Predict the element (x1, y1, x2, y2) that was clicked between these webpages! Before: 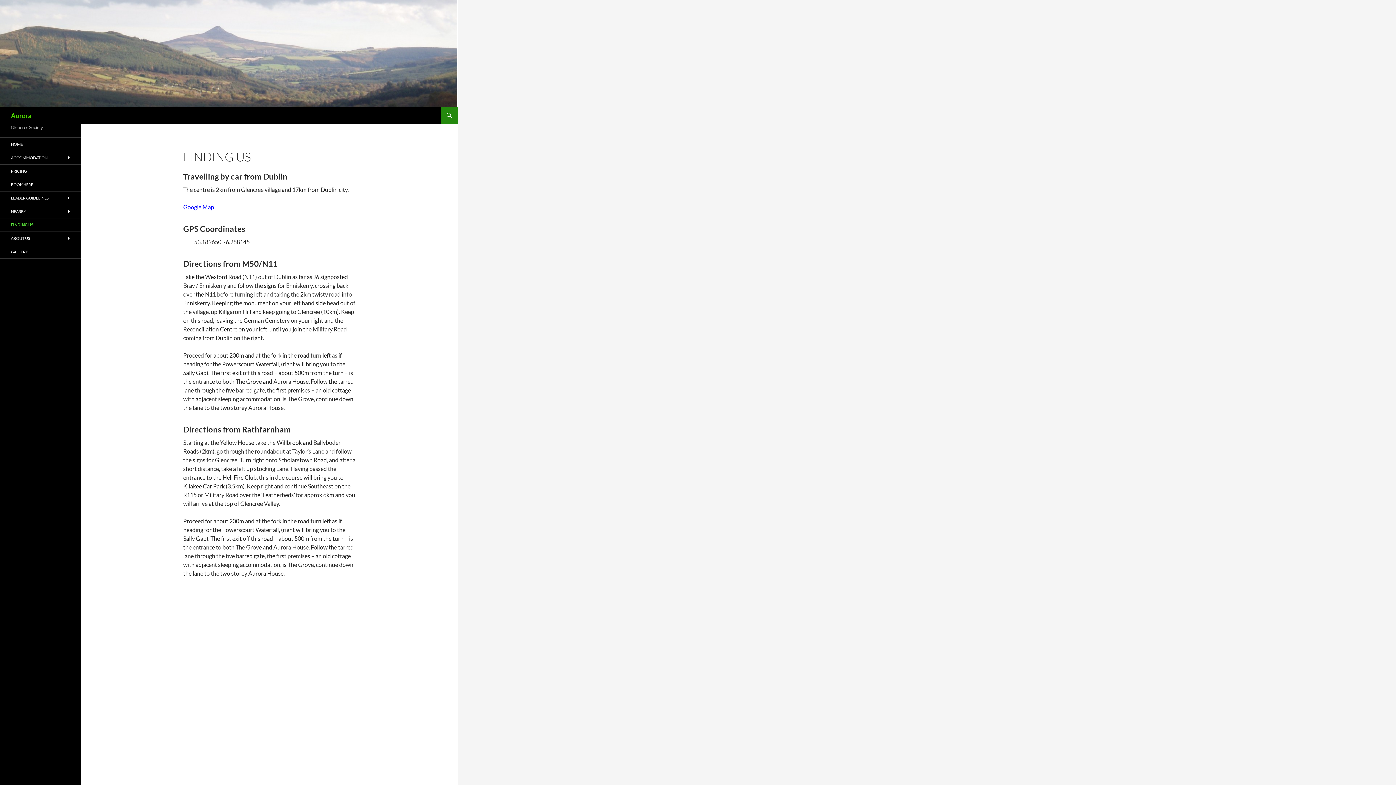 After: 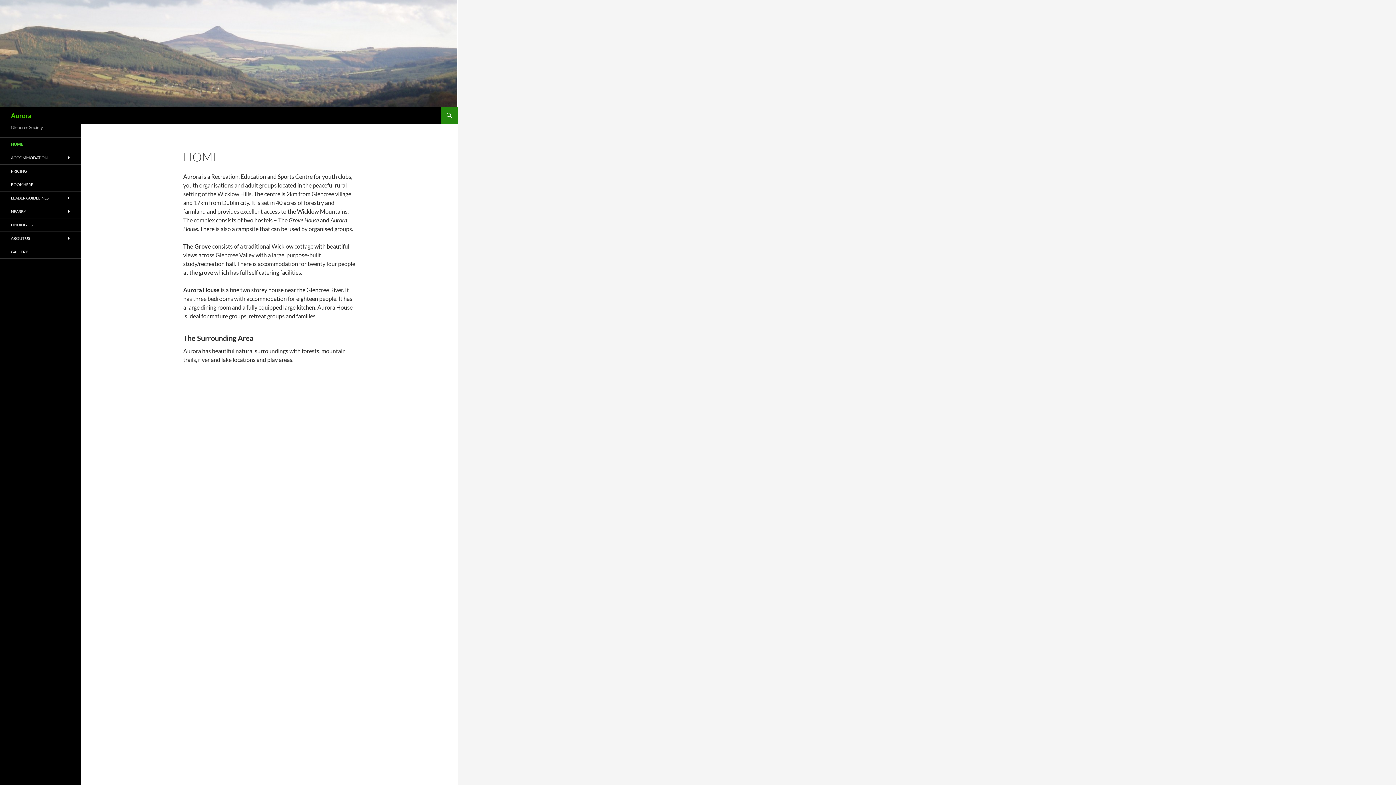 Action: bbox: (0, 49, 457, 56)